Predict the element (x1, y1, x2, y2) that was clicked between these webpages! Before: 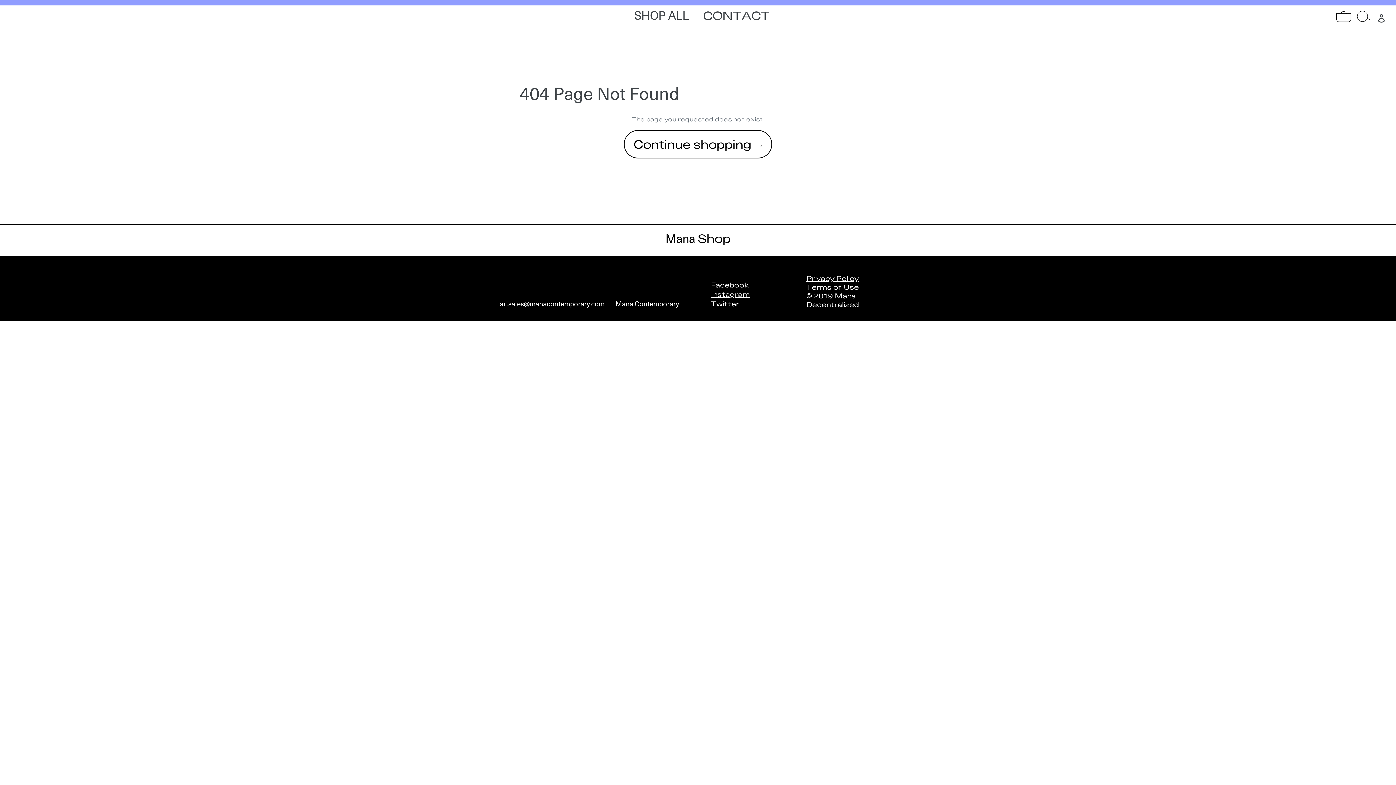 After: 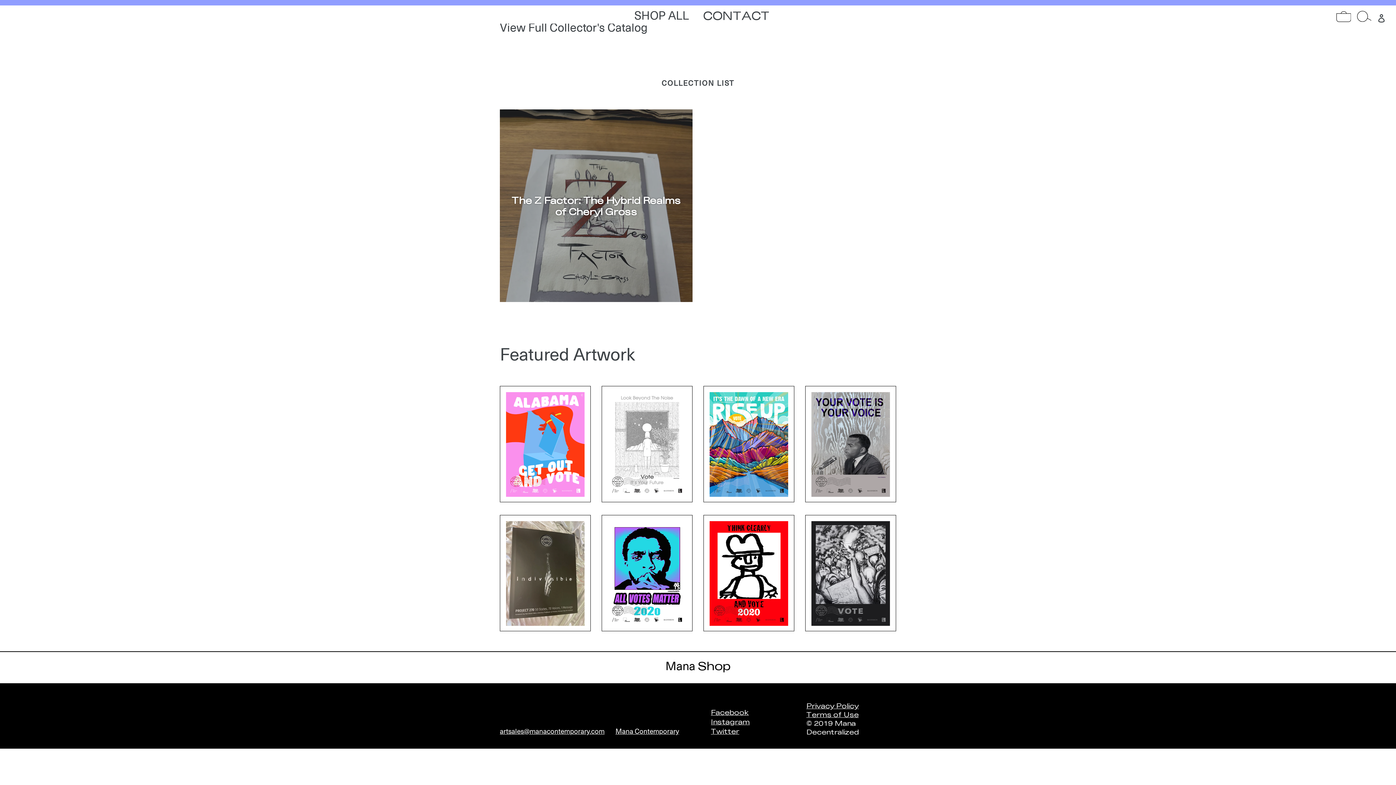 Action: bbox: (624, 130, 772, 158) label: Continue shopping